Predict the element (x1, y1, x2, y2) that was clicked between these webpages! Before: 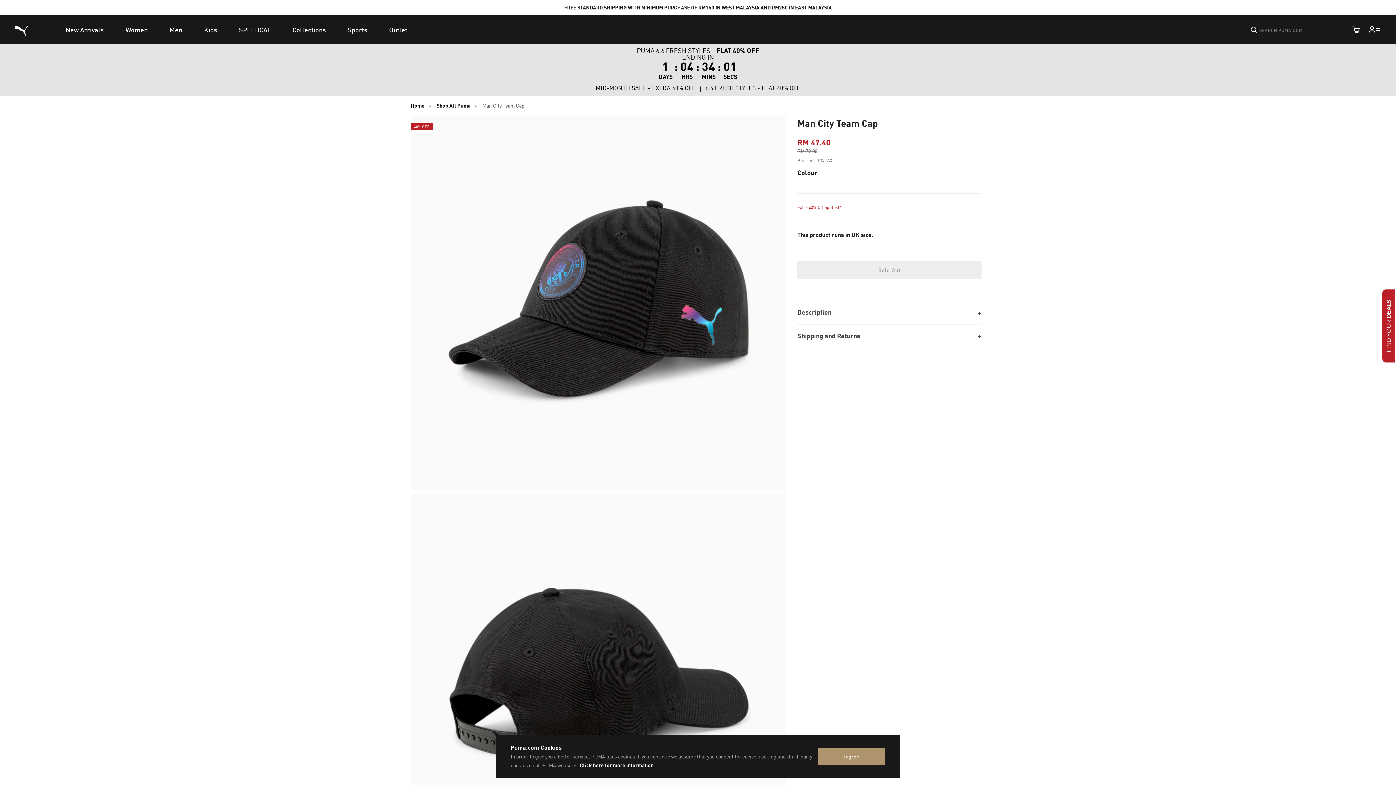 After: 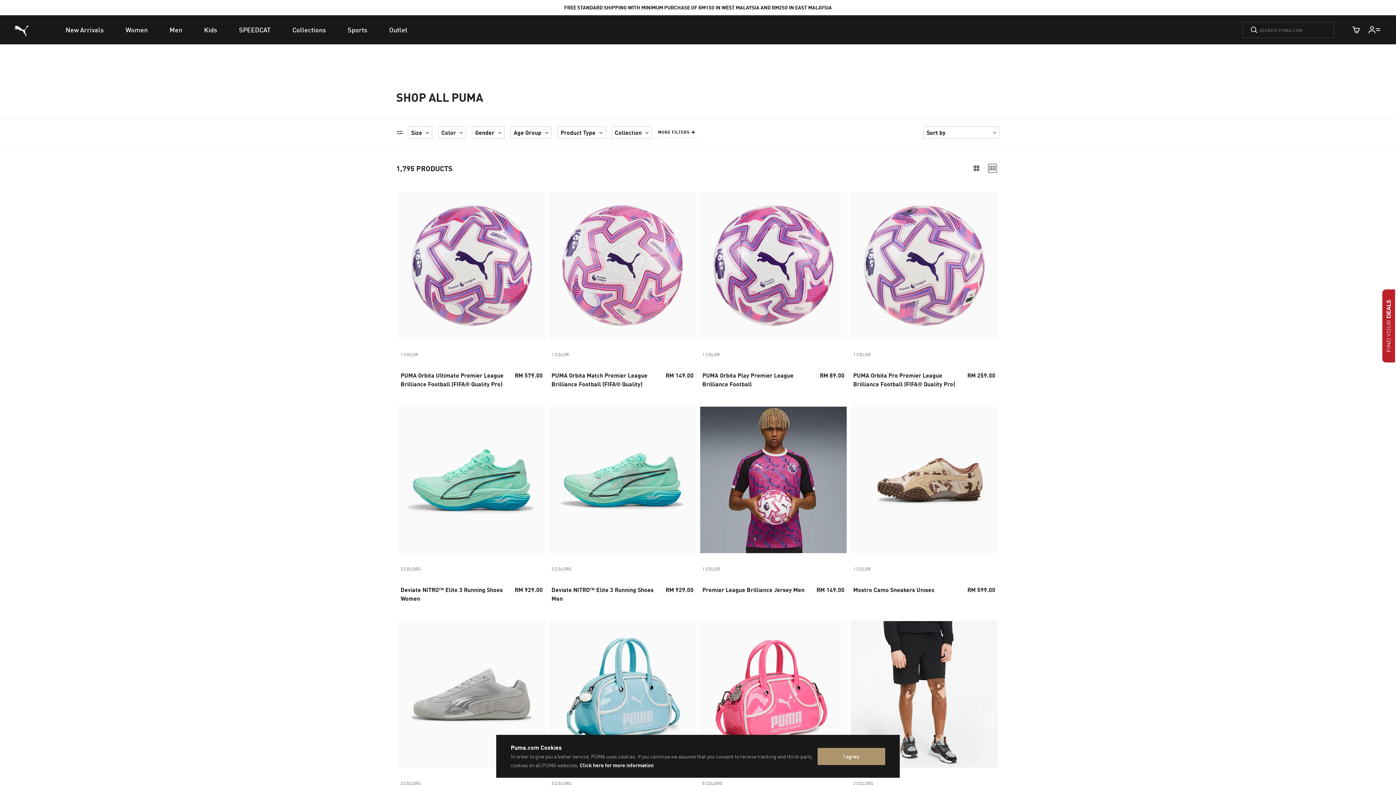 Action: bbox: (436, 102, 470, 108) label: Shop All Puma